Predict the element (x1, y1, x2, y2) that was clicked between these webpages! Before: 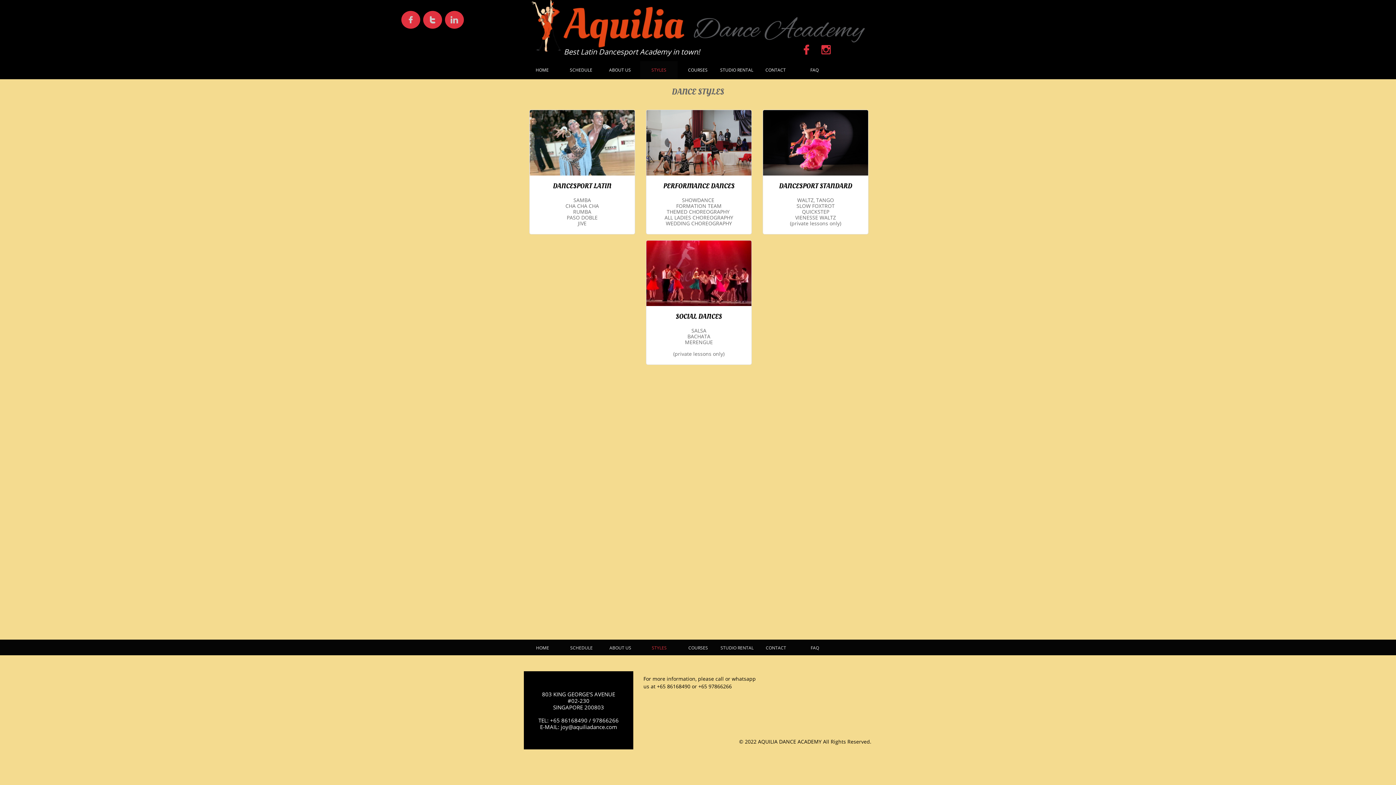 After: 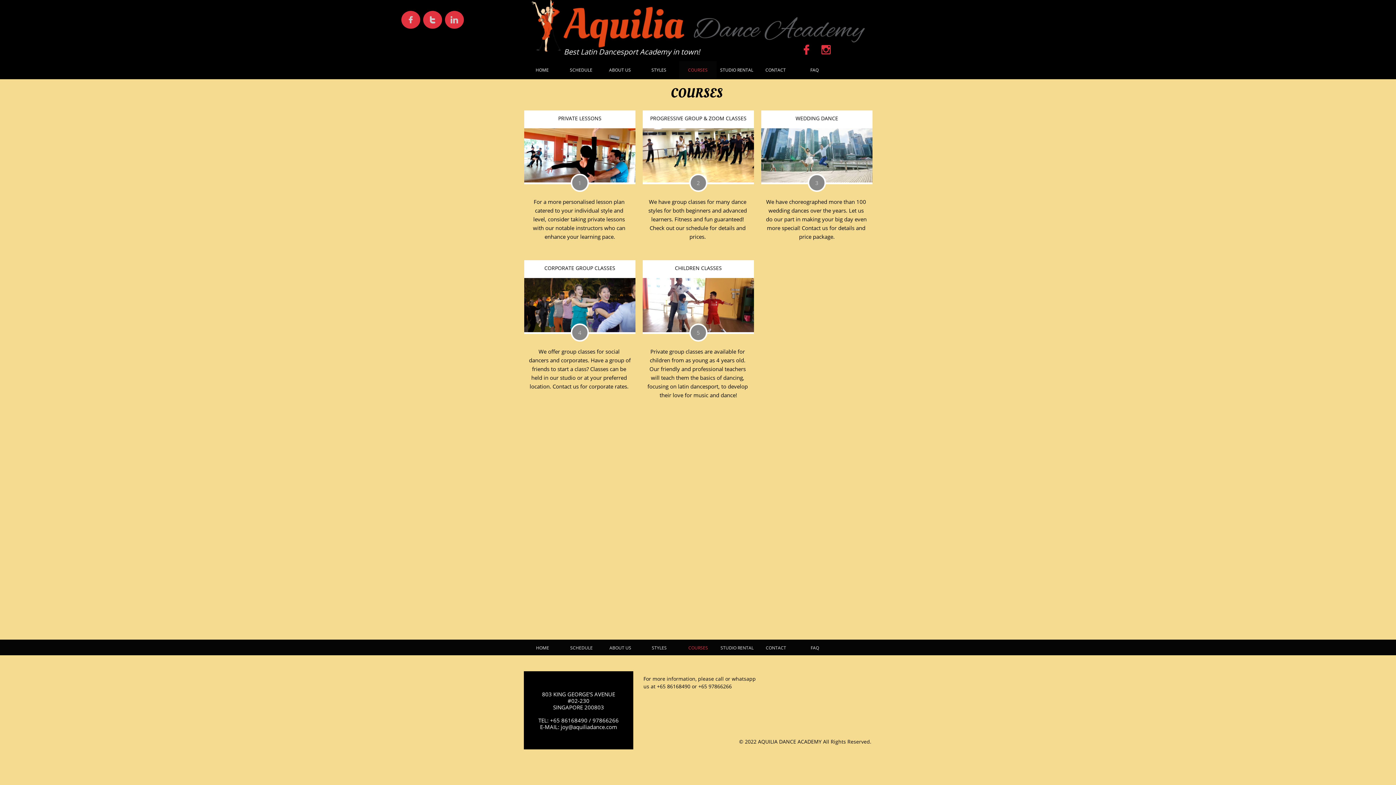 Action: bbox: (679, 640, 717, 655) label: COURSES